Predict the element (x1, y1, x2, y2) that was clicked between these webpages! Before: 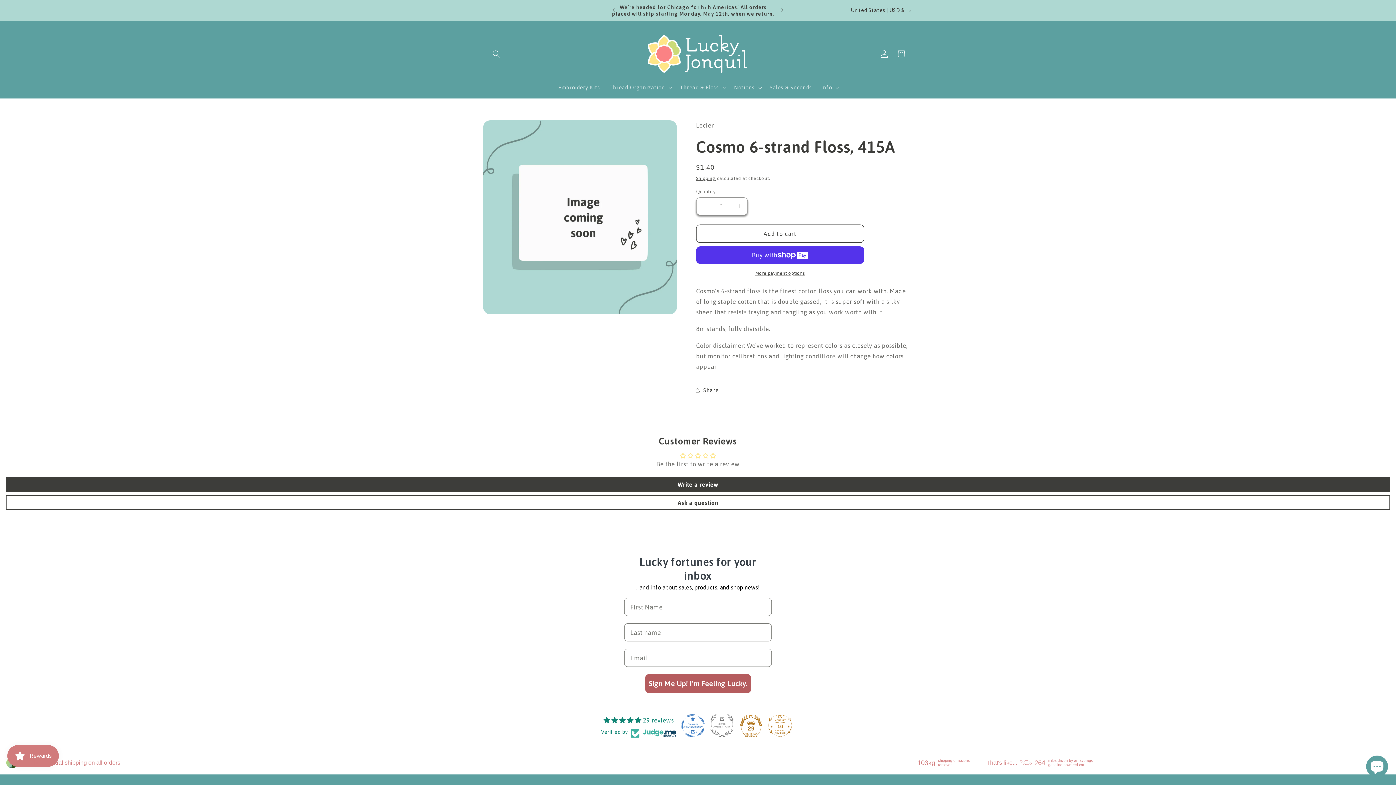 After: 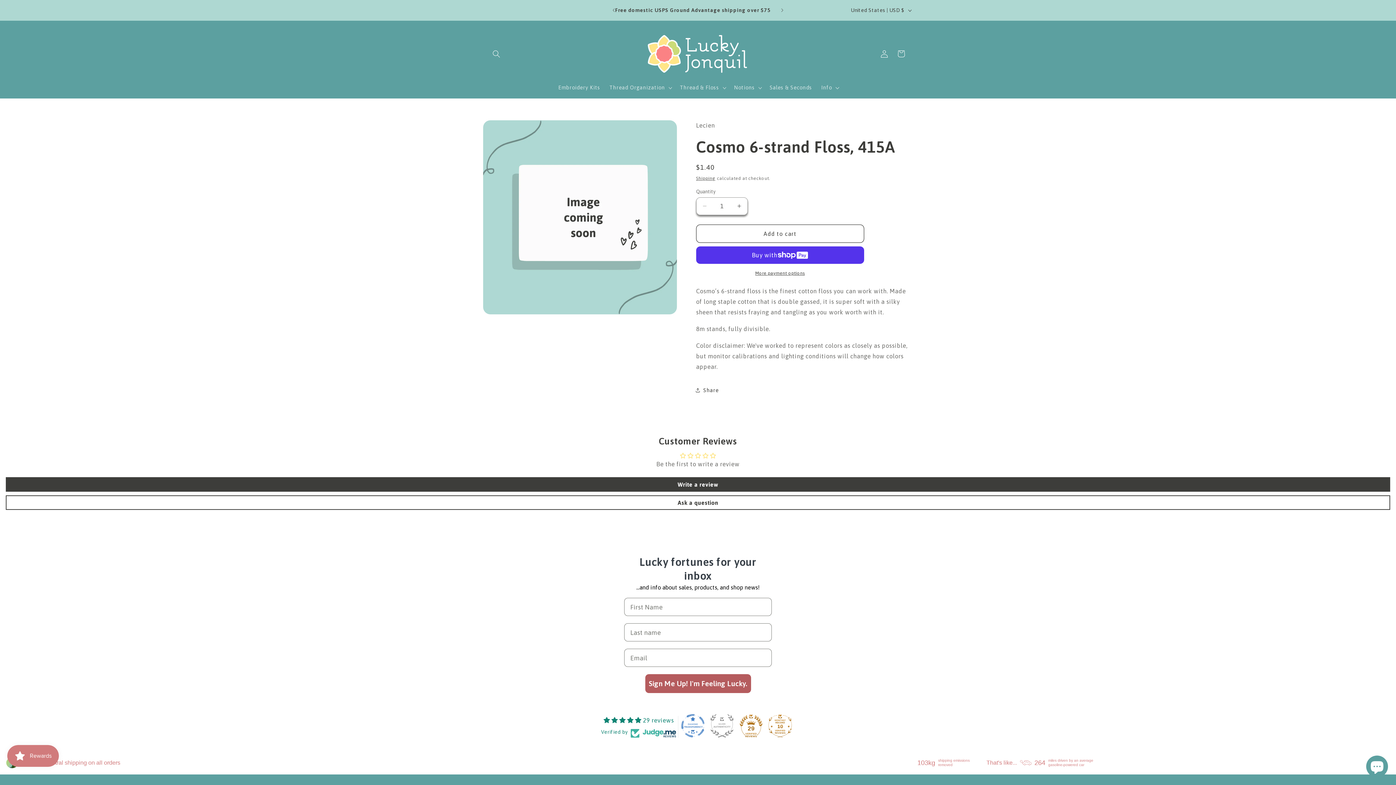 Action: bbox: (768, 714, 792, 737)